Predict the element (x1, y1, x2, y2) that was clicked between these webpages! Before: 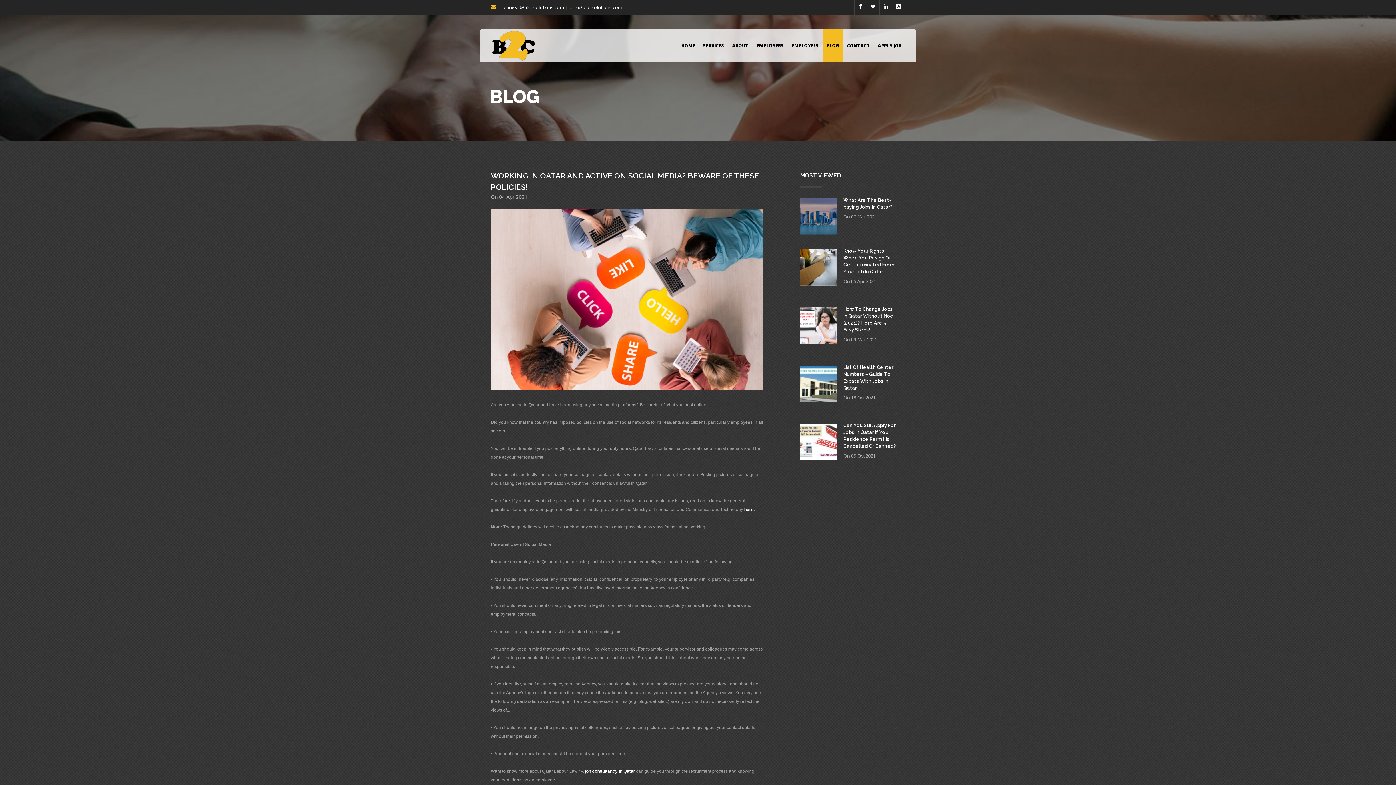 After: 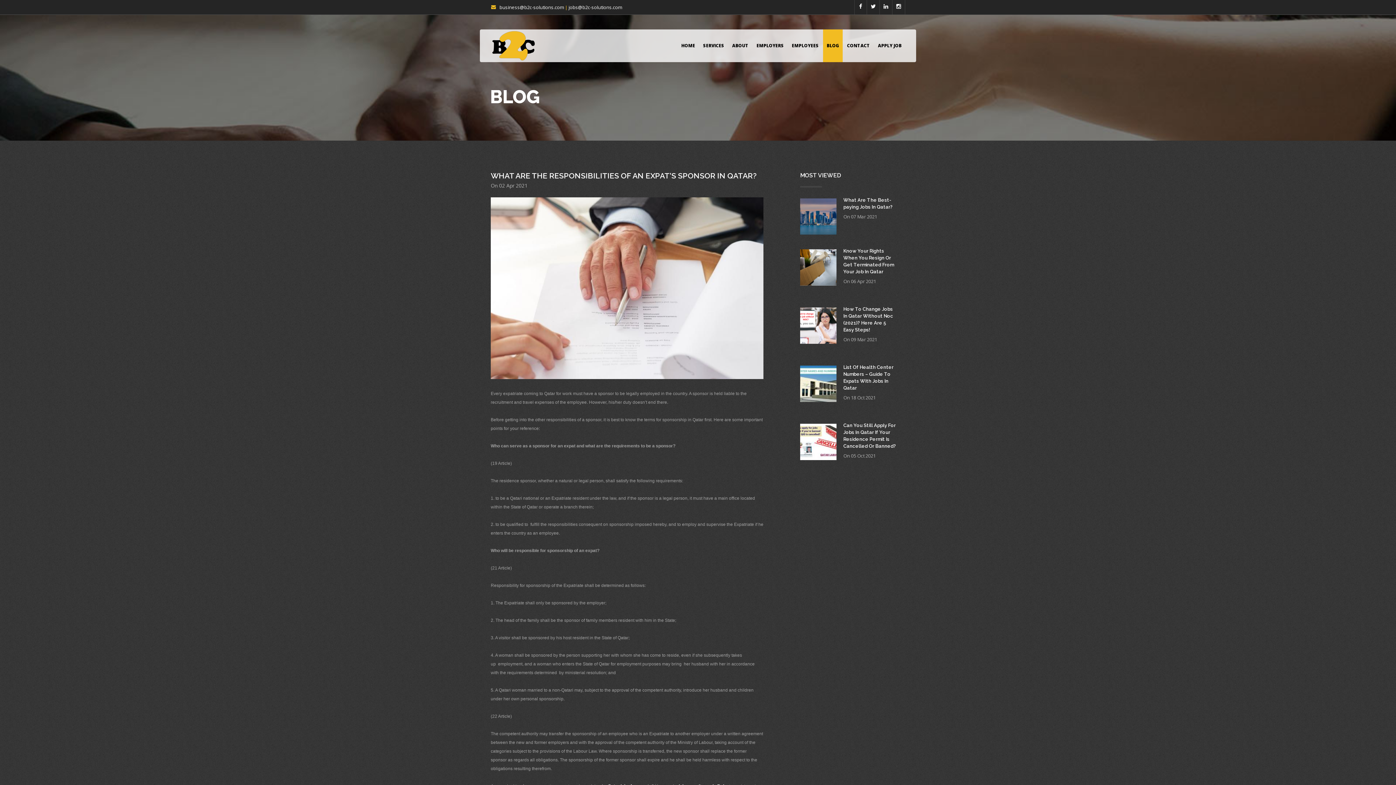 Action: label: job consultancy in Qatar bbox: (585, 769, 635, 774)